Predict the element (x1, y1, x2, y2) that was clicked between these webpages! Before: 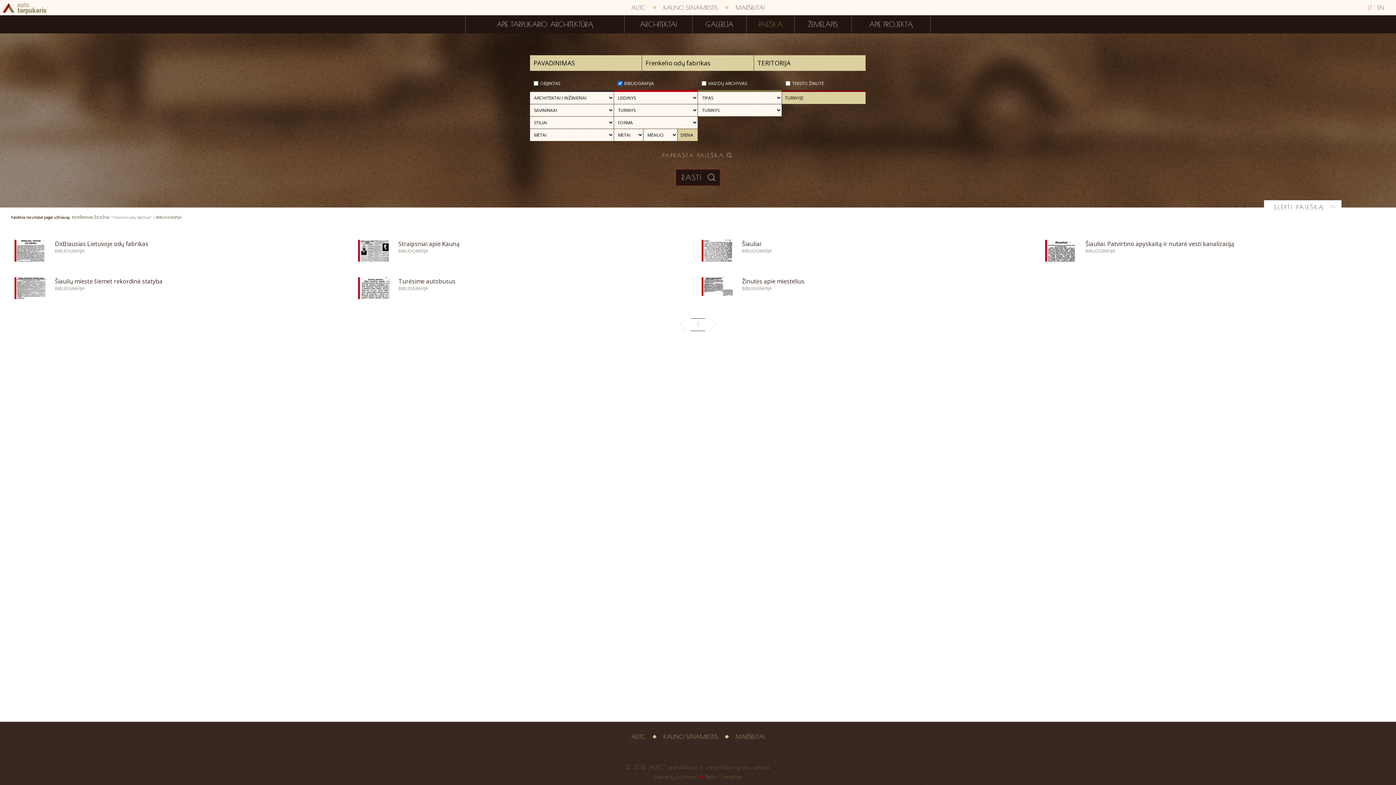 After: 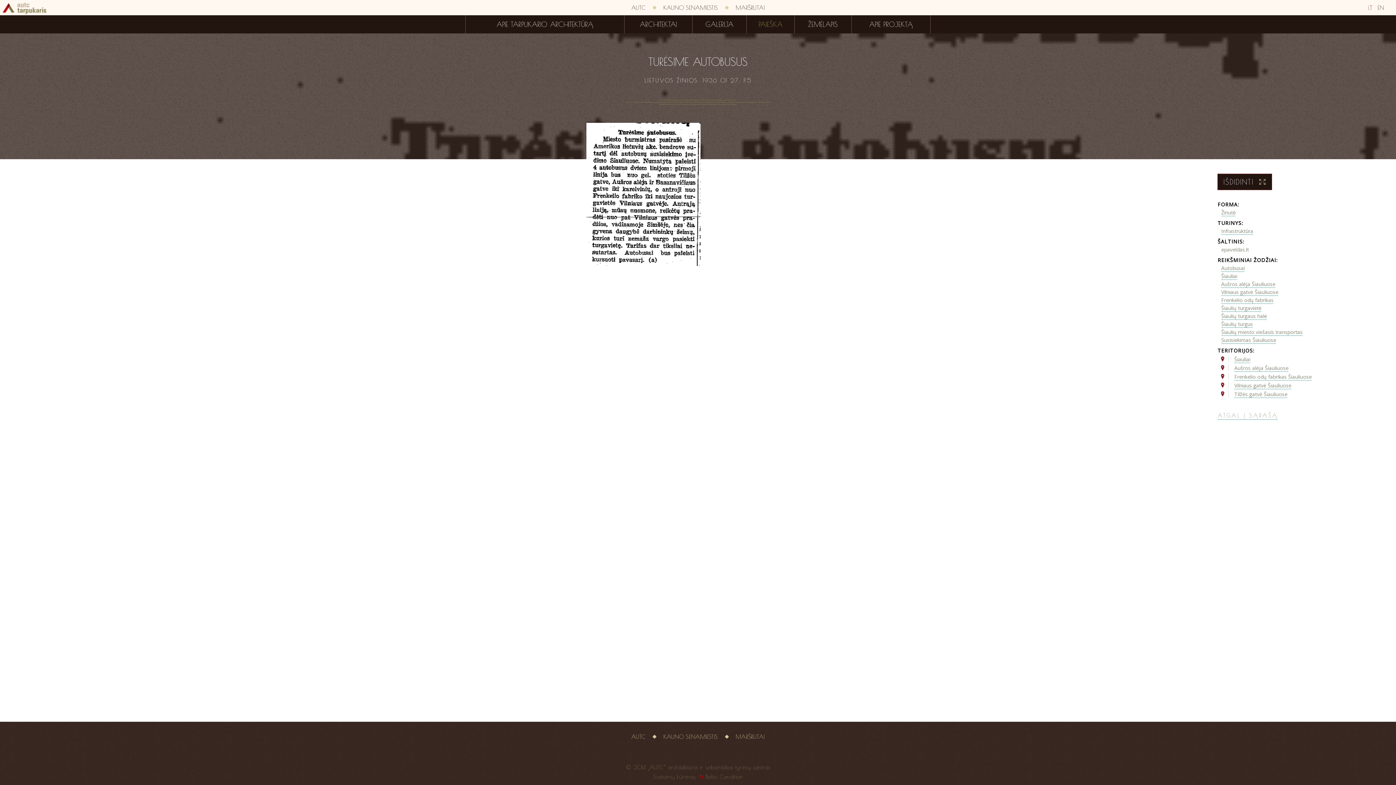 Action: bbox: (398, 277, 455, 285) label: Turėsime autobusus